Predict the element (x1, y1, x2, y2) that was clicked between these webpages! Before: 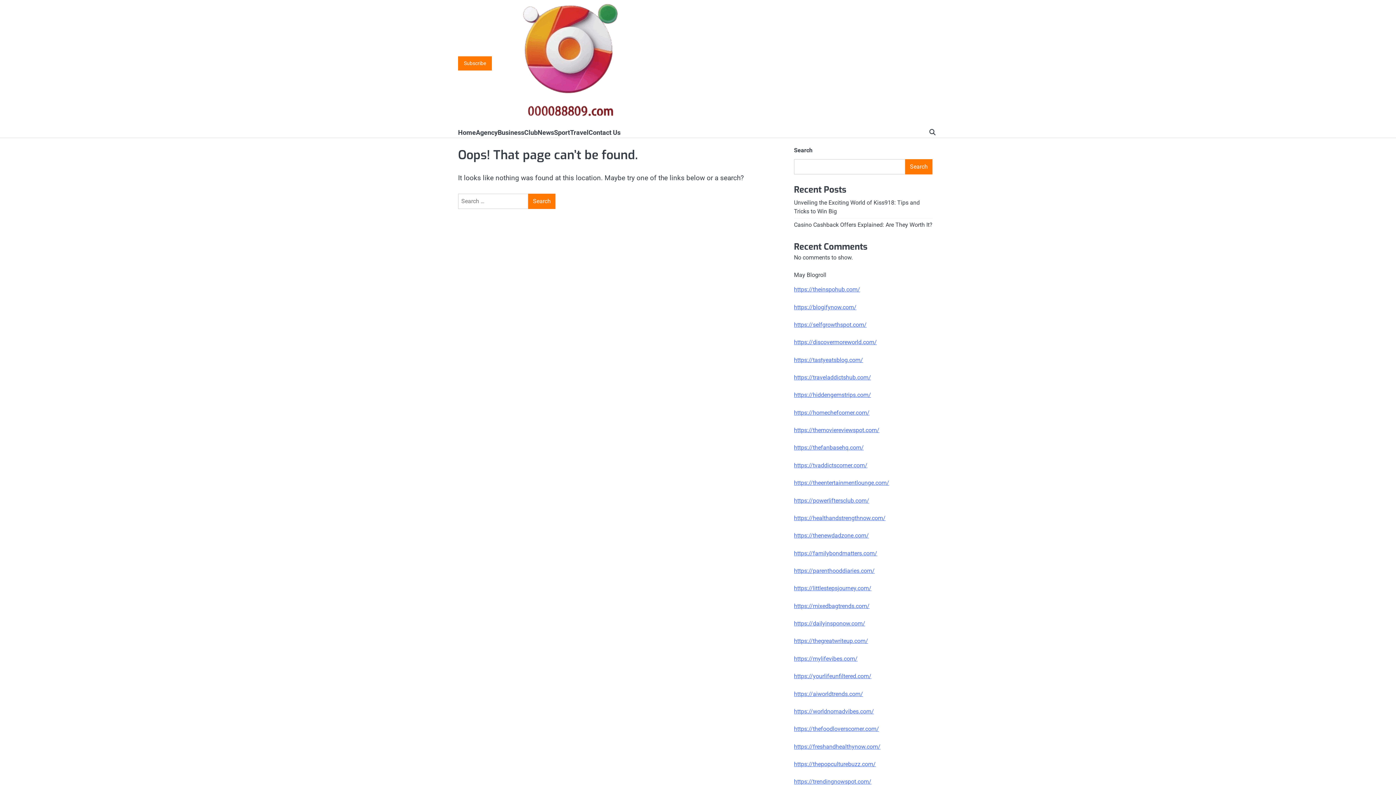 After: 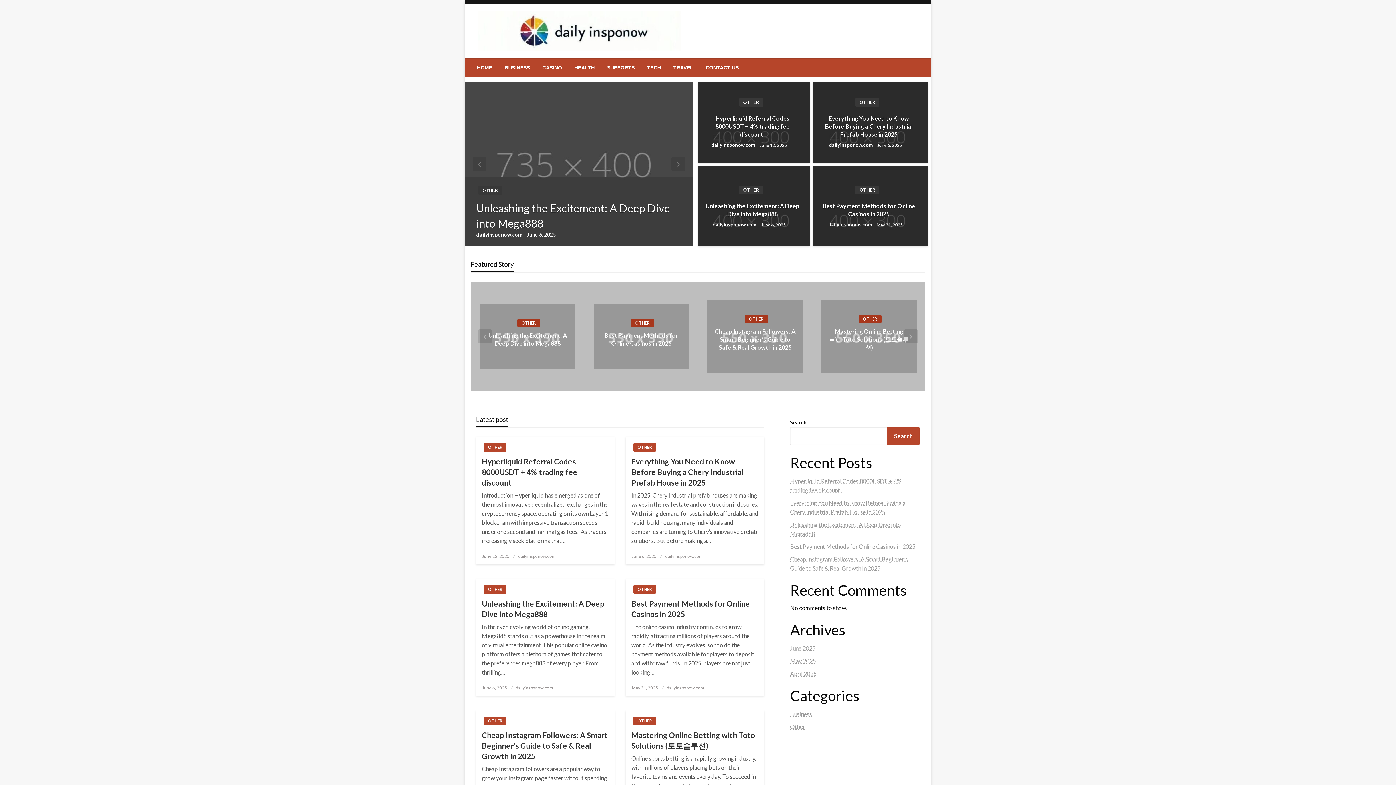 Action: label: https://dailyinsponow.com/ bbox: (794, 620, 865, 627)